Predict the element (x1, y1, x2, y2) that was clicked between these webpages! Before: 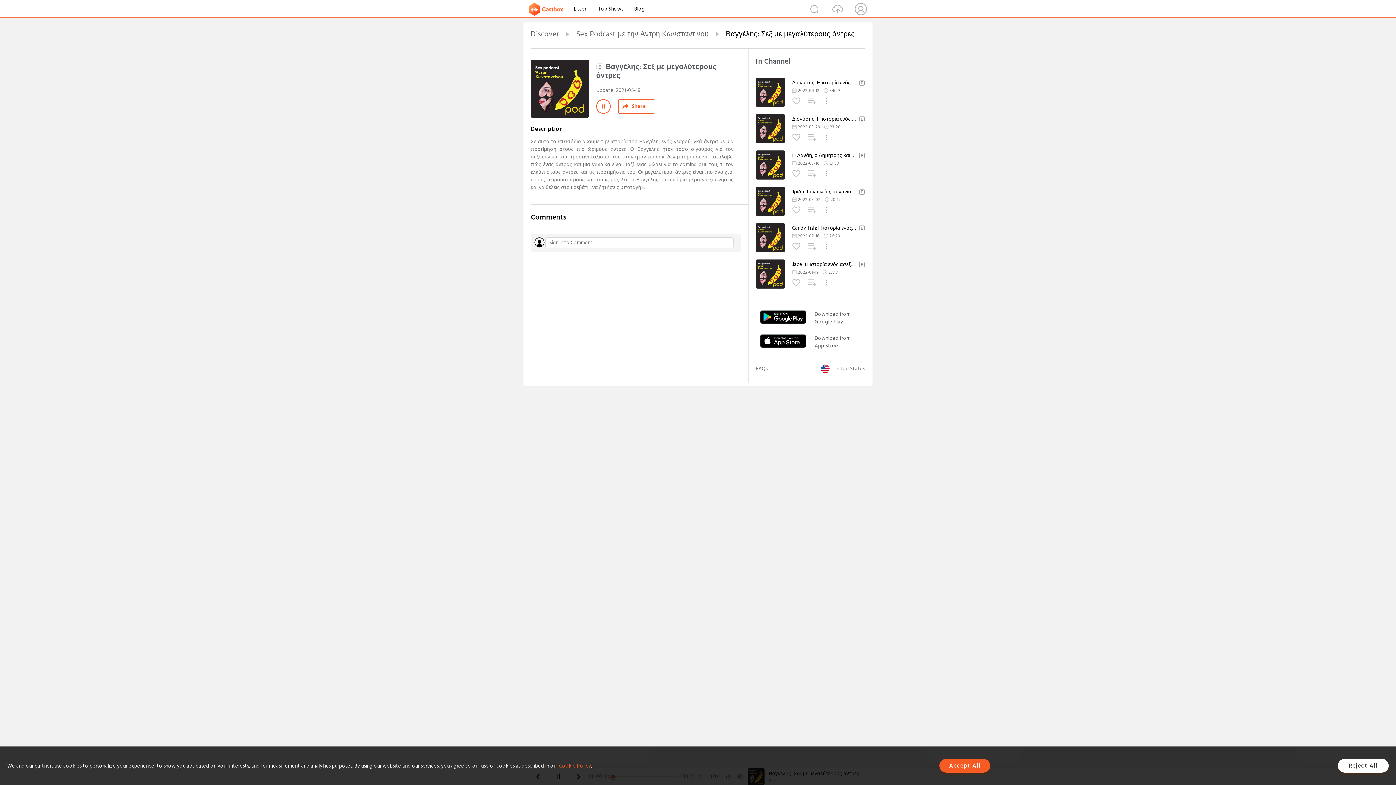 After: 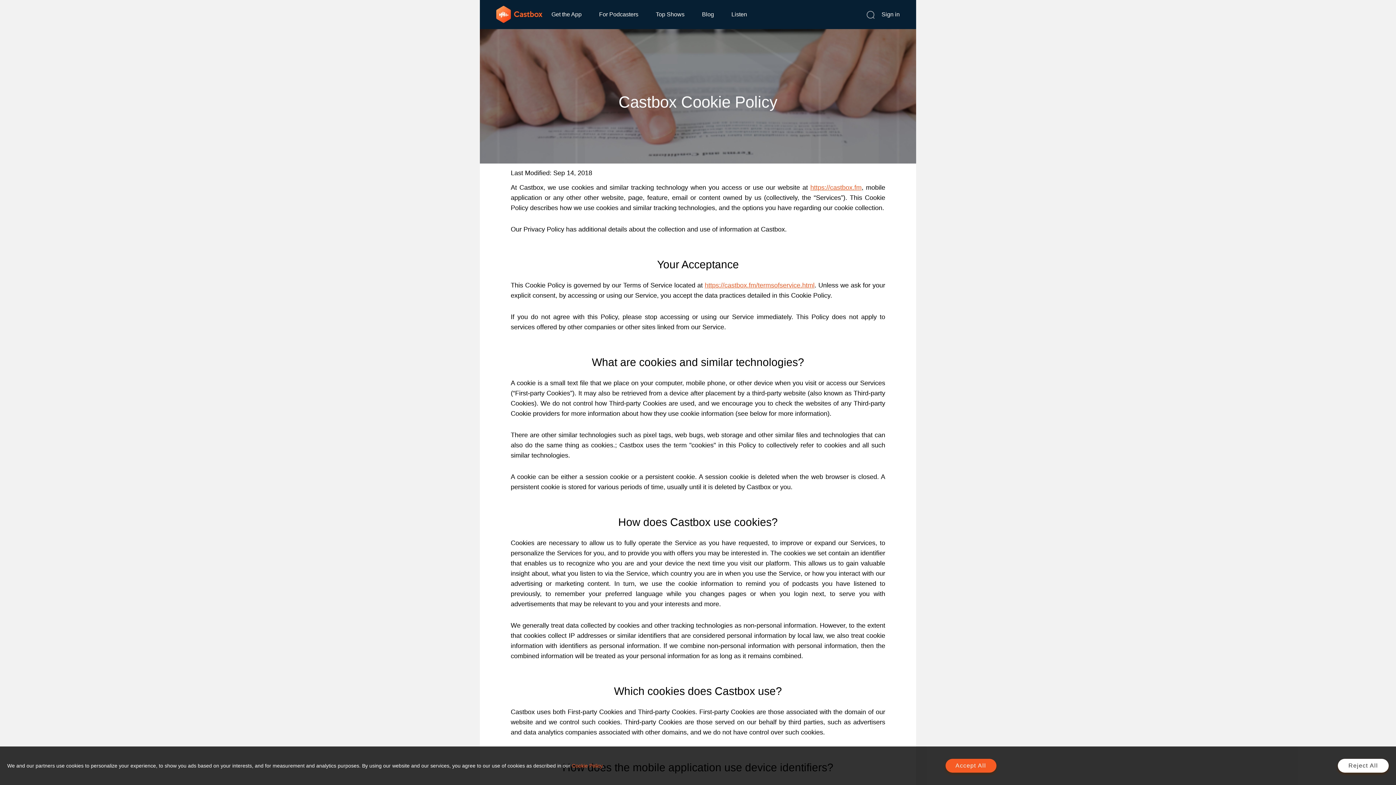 Action: bbox: (559, 762, 591, 770) label: Cookie Policy